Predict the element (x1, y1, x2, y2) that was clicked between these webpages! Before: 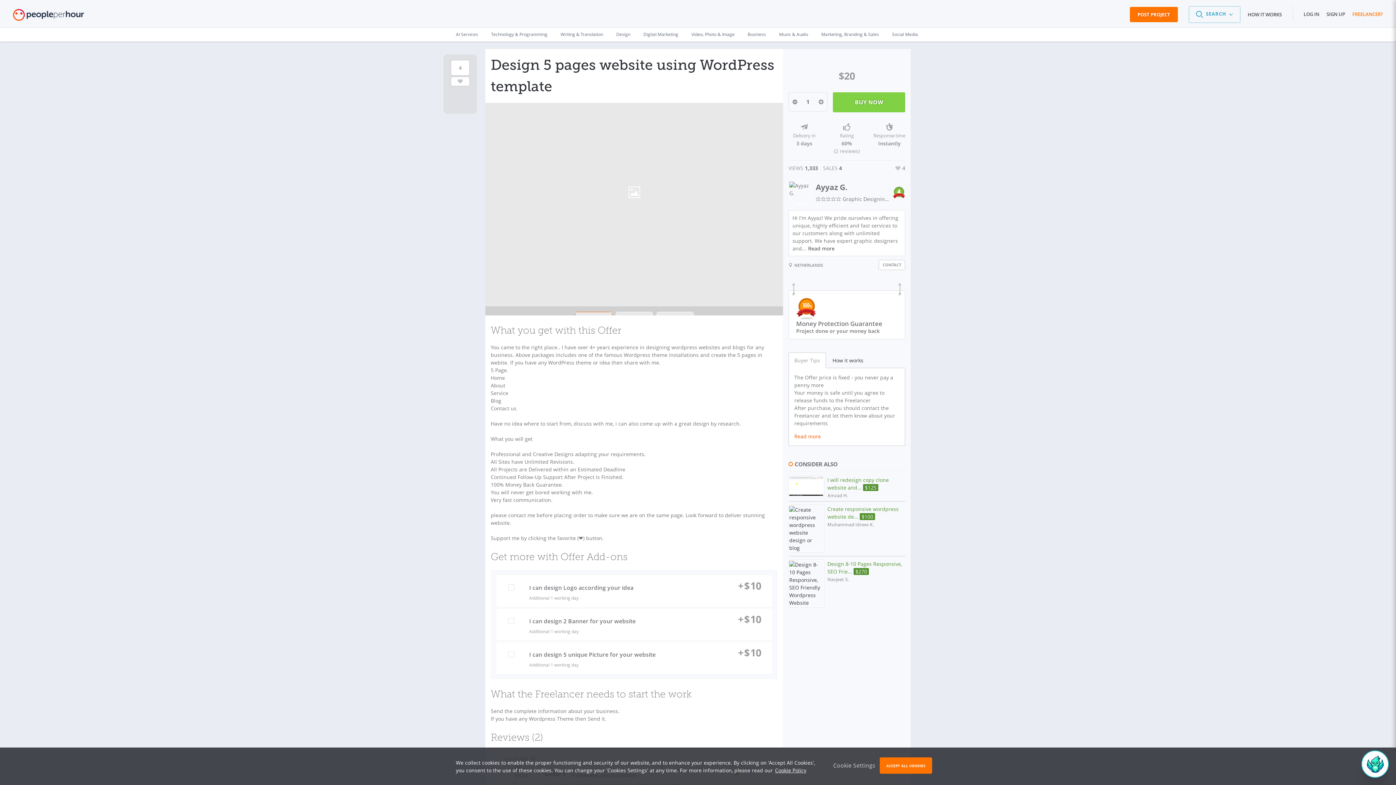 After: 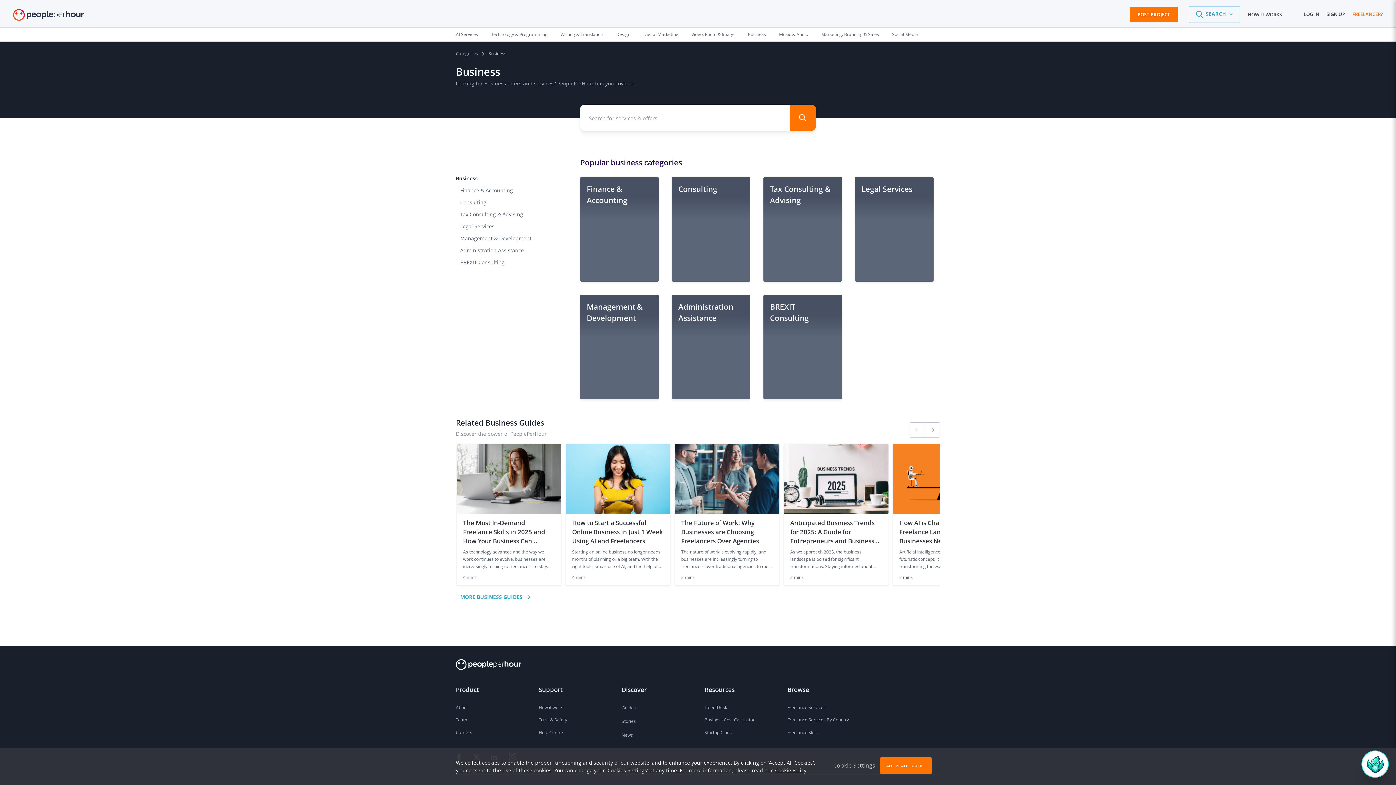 Action: bbox: (741, 27, 772, 41) label: Business